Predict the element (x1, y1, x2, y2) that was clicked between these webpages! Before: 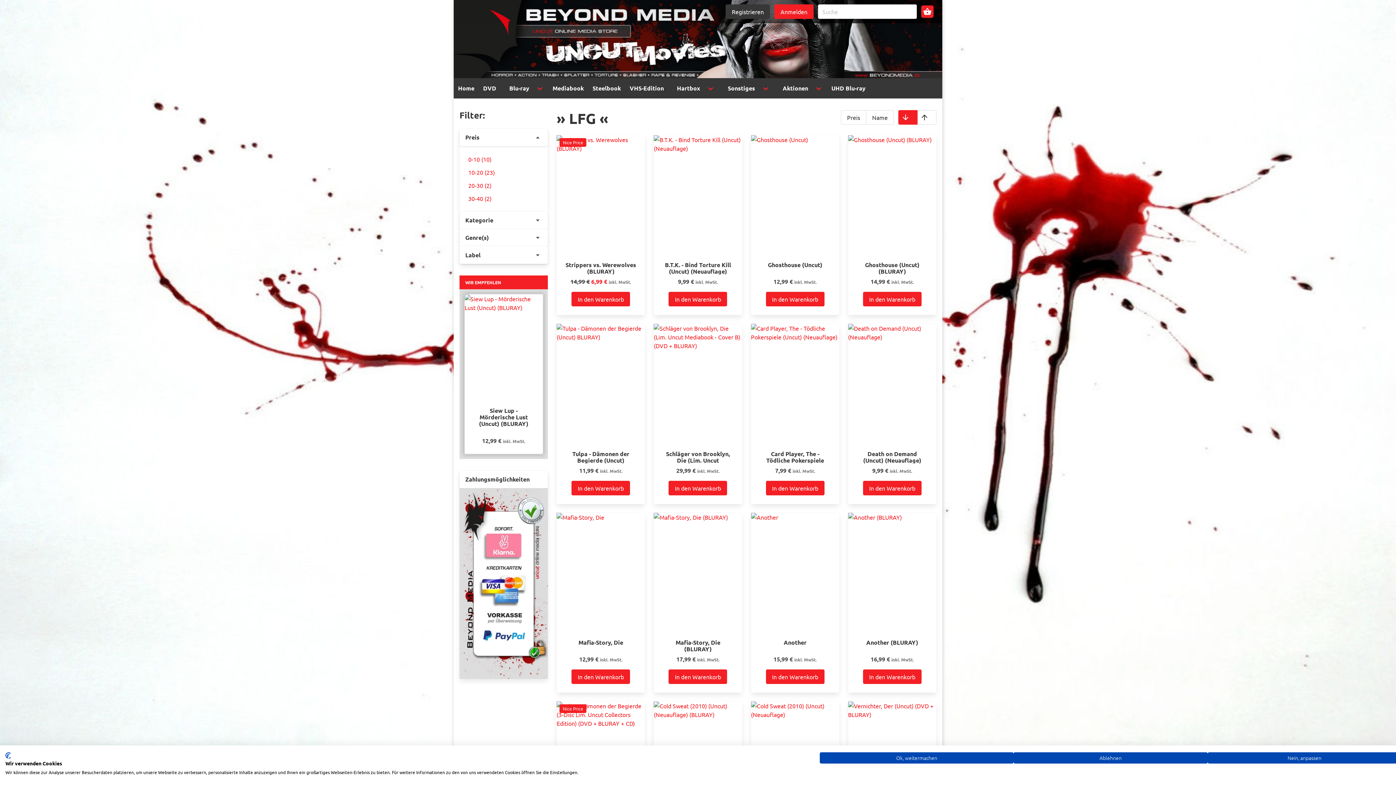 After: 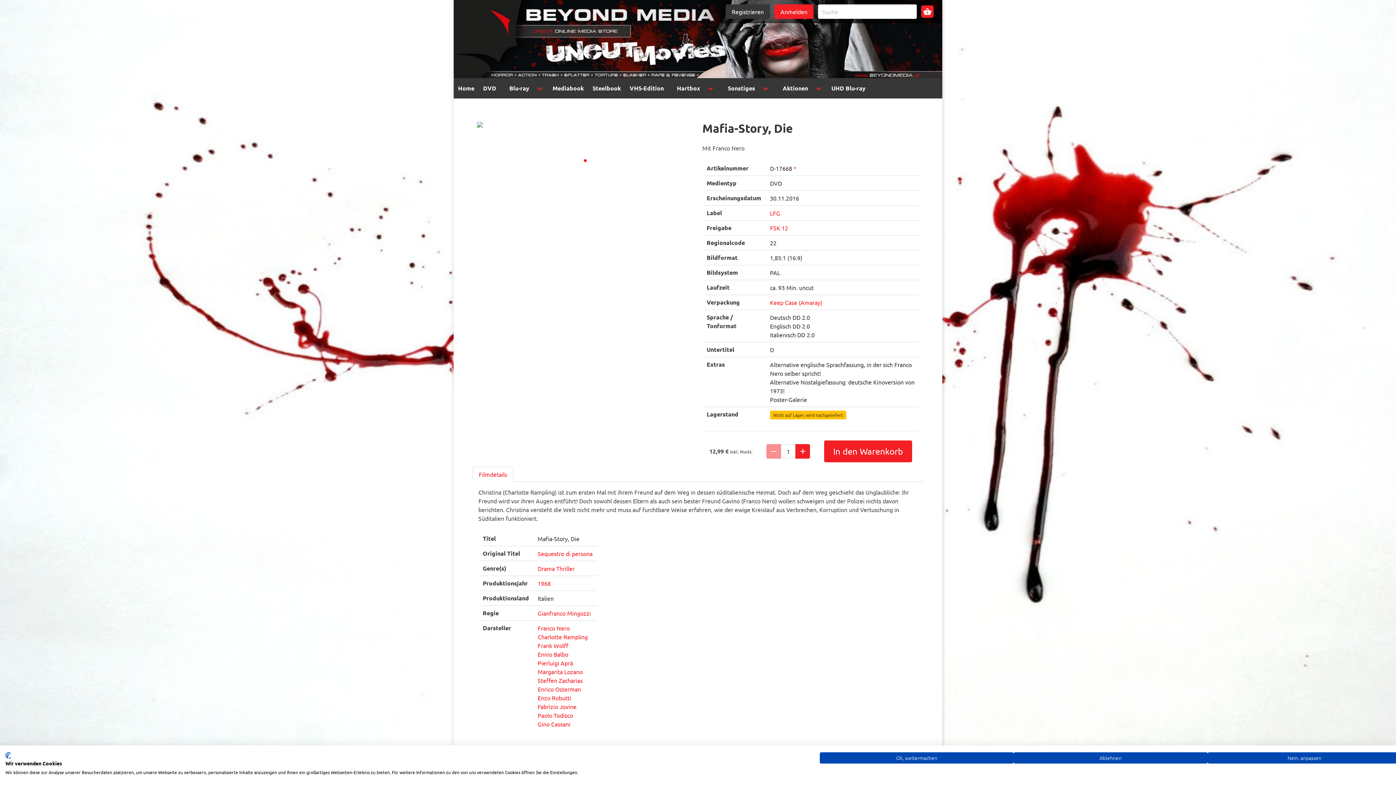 Action: bbox: (565, 639, 636, 655) label: Mafia-Story, Die